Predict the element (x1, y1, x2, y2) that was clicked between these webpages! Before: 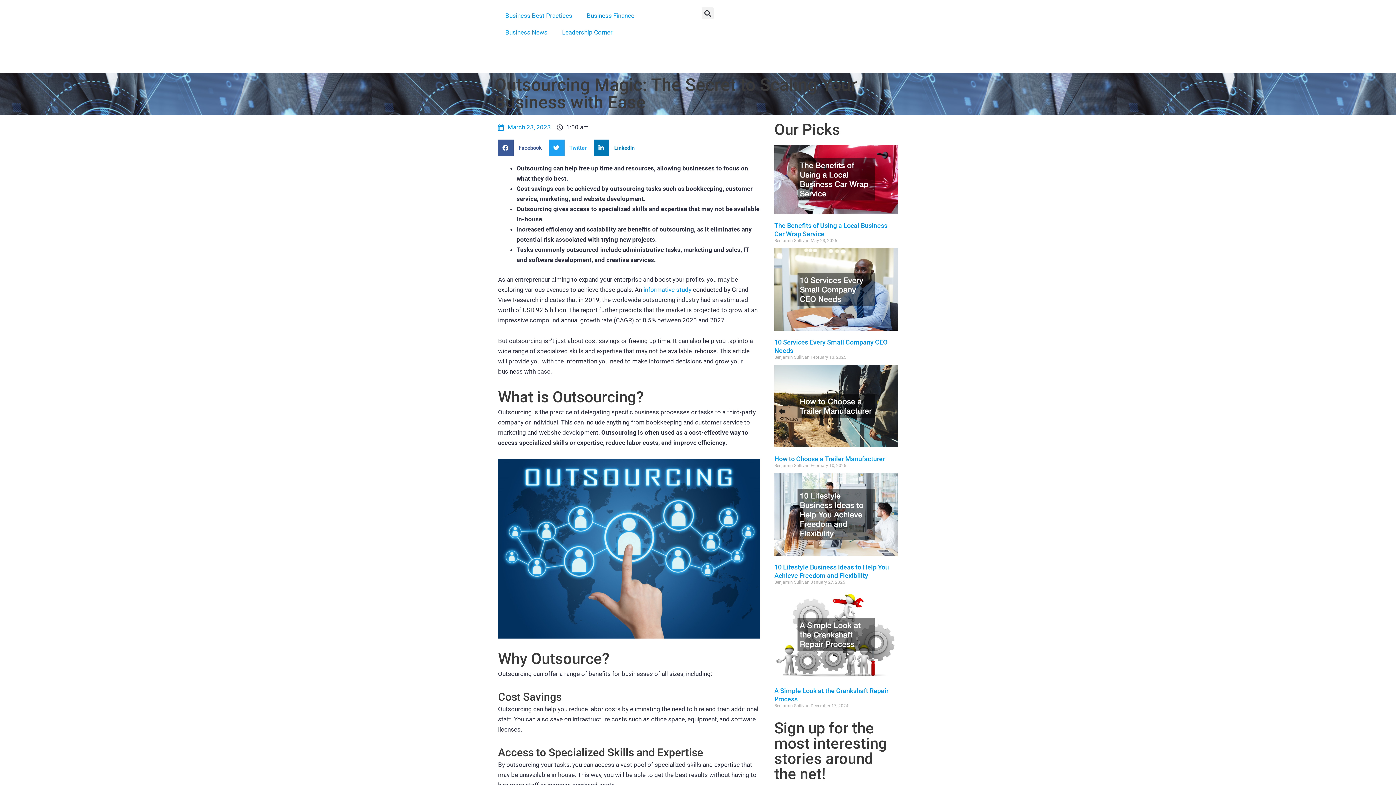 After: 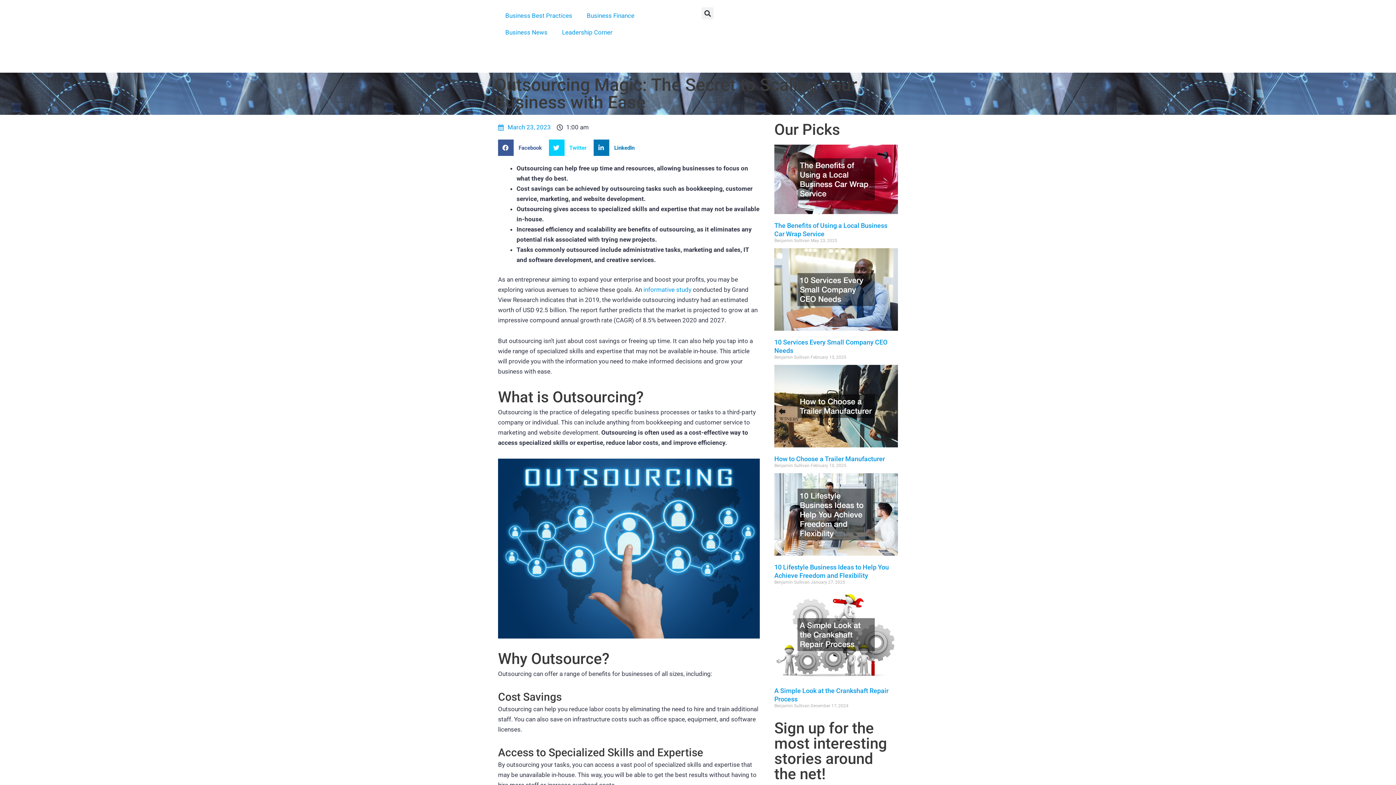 Action: label: Share on twitter bbox: (548, 139, 592, 156)